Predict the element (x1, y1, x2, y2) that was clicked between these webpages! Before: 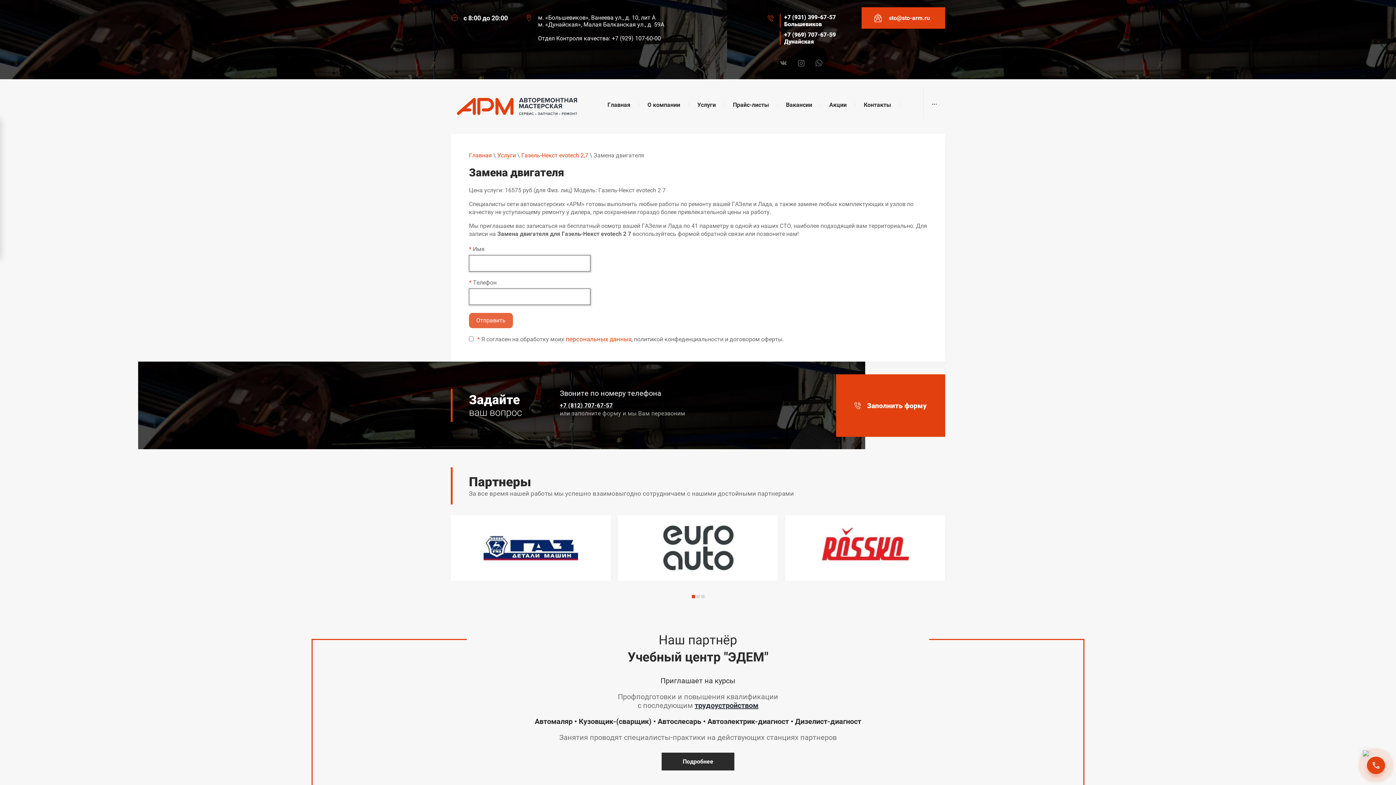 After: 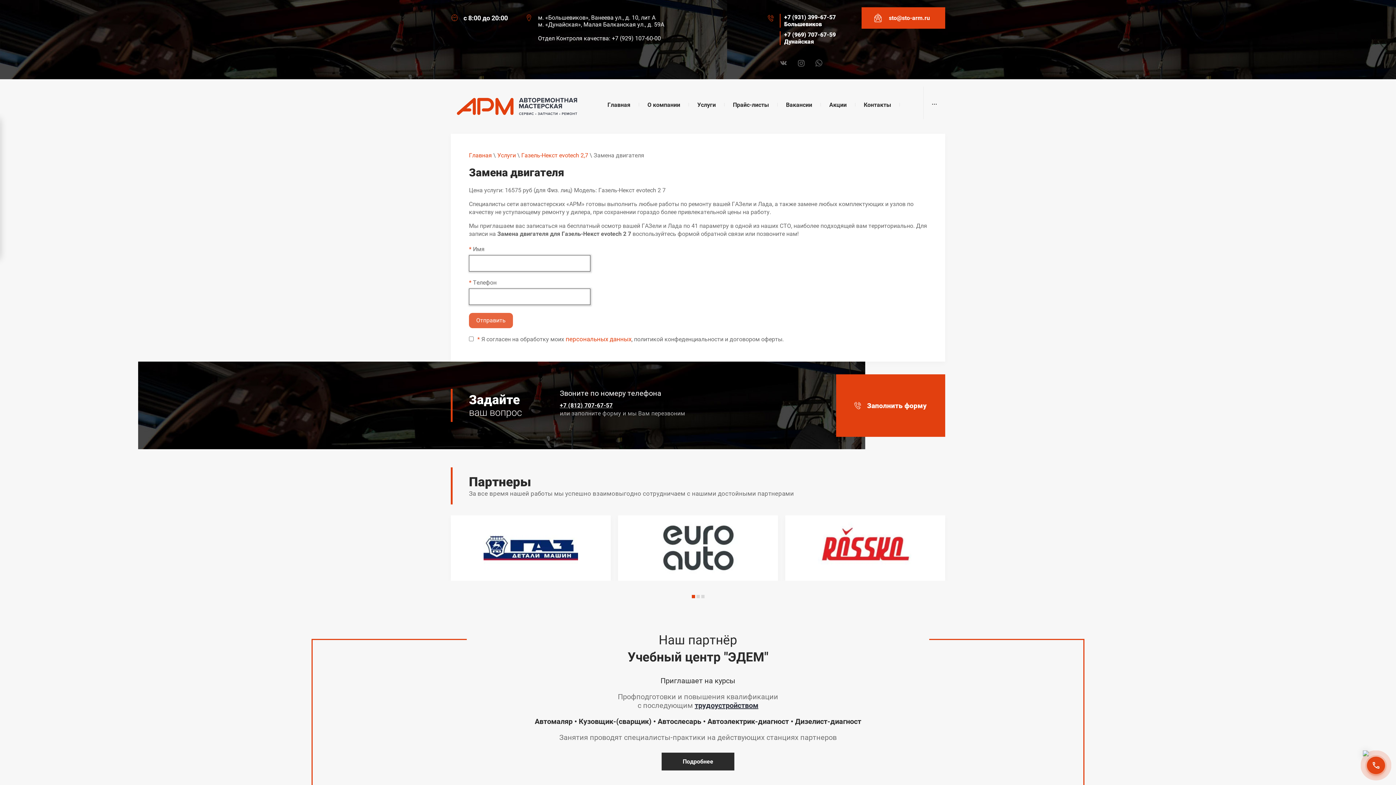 Action: bbox: (784, 31, 836, 45) label: +7 (969) 707-67-59 Дунайская